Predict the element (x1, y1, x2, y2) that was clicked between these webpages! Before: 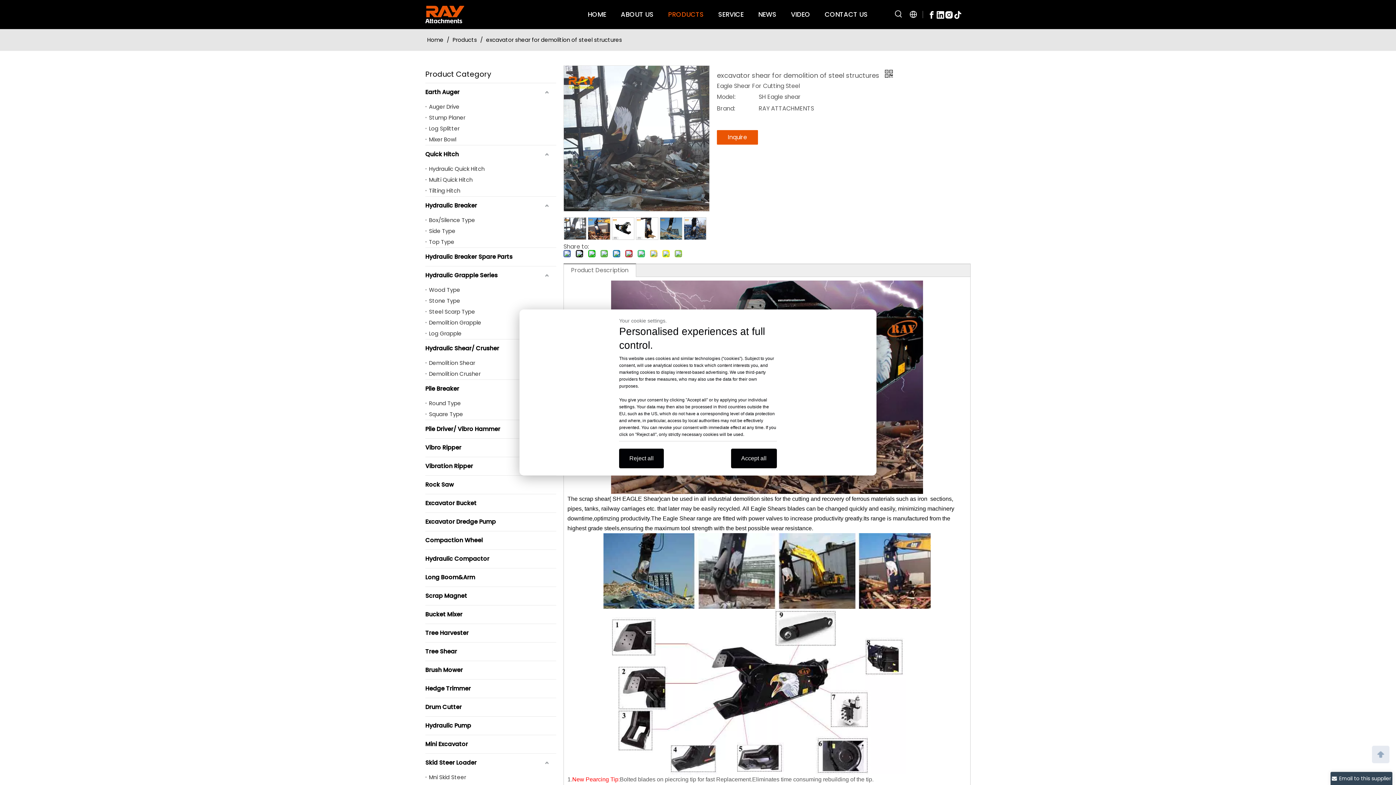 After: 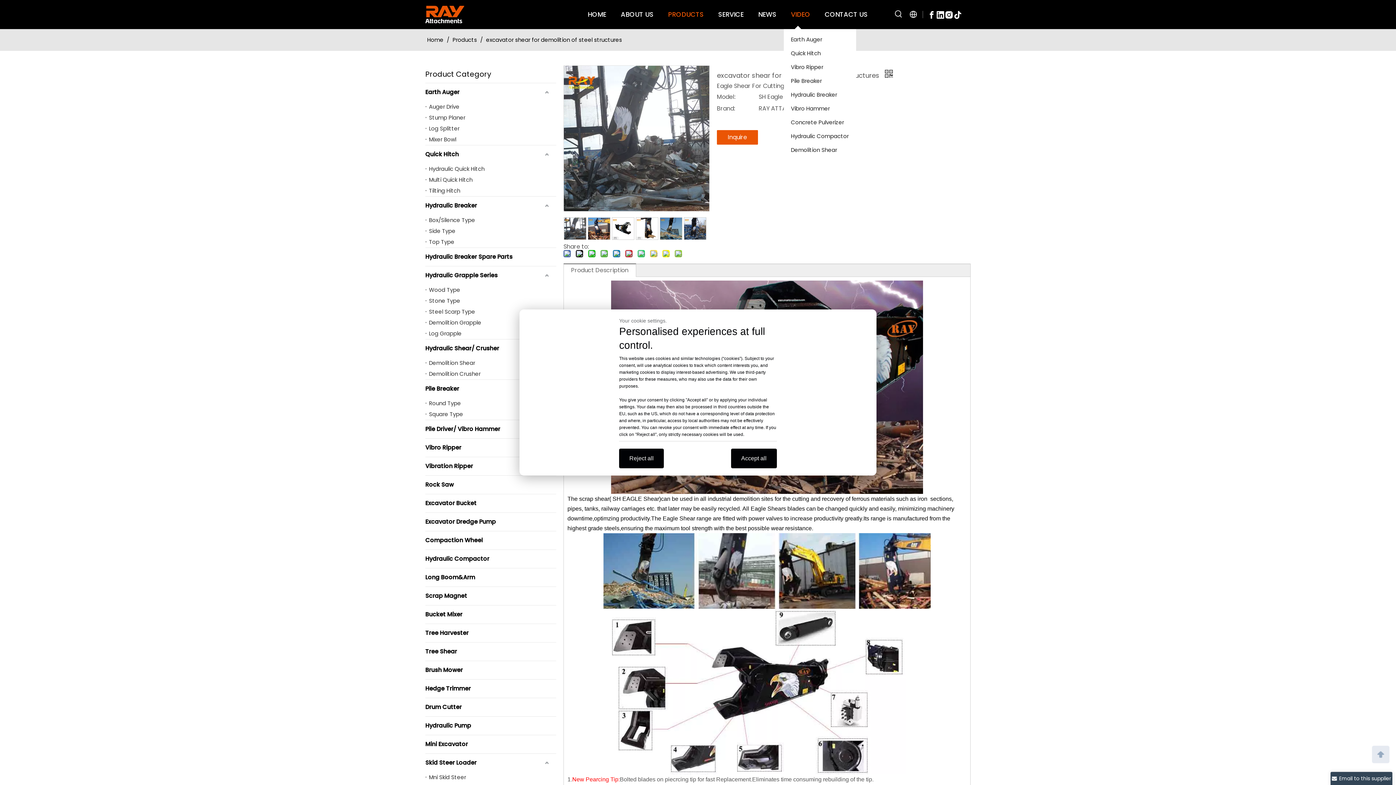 Action: bbox: (791, 3, 810, 25) label: VIDEO